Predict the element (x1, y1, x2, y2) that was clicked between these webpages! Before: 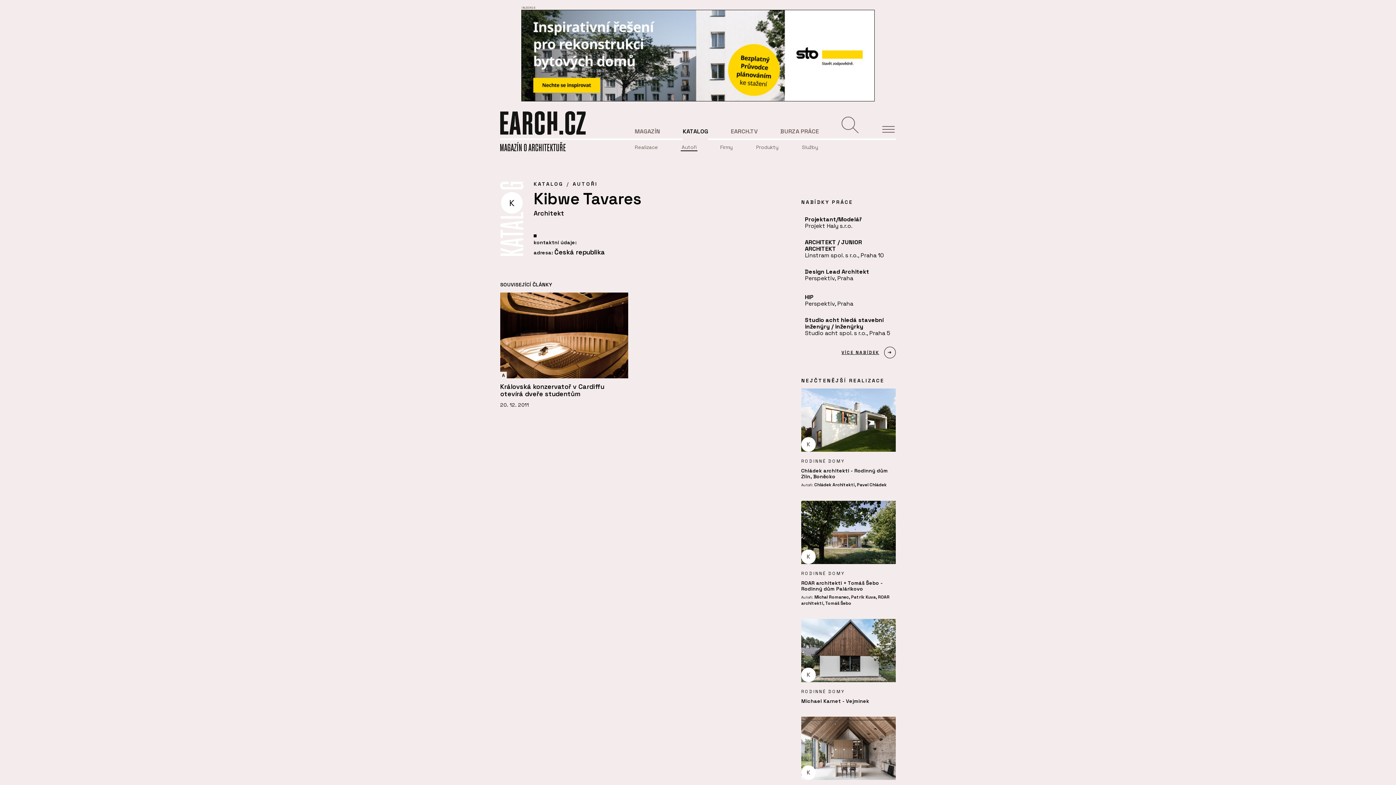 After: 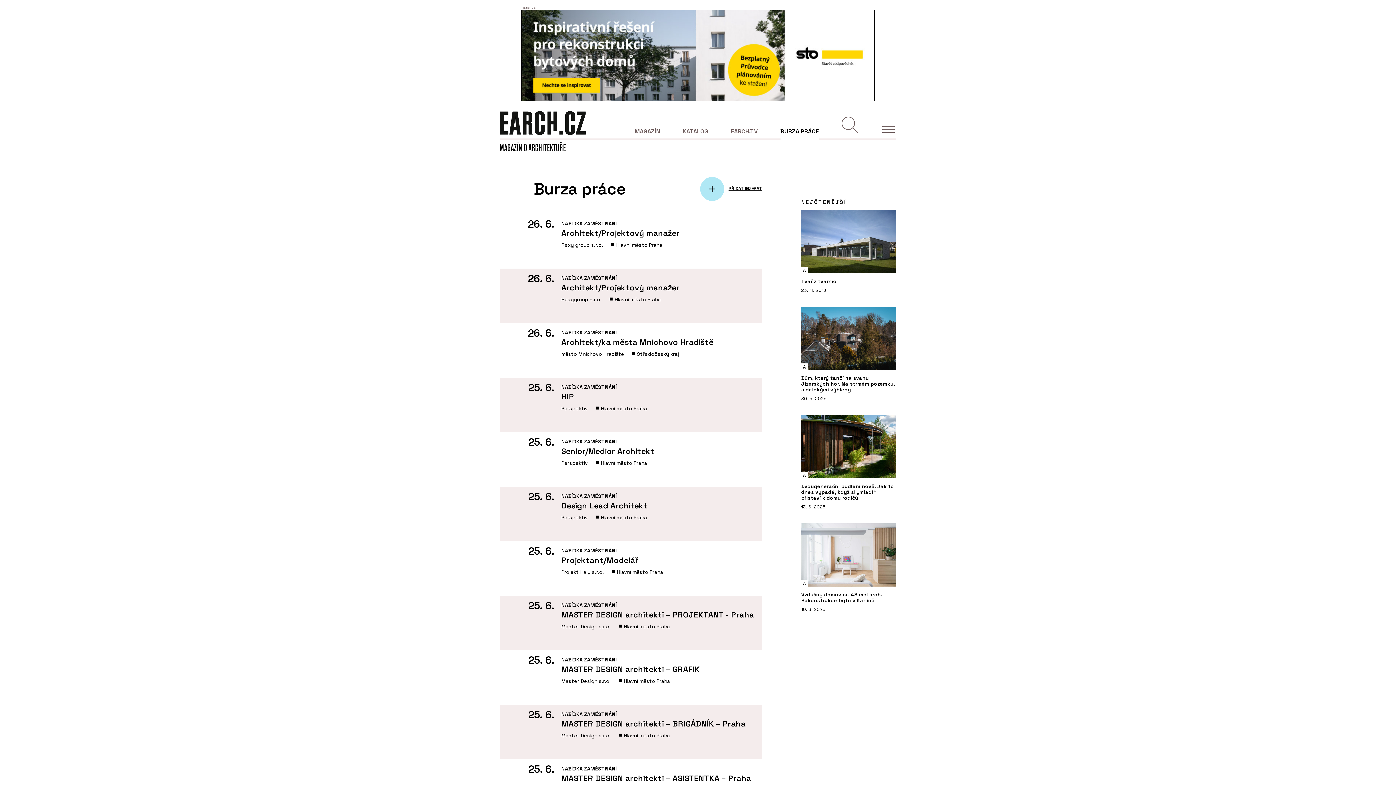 Action: bbox: (841, 346, 896, 358) label: VÍCE NABÍDEK